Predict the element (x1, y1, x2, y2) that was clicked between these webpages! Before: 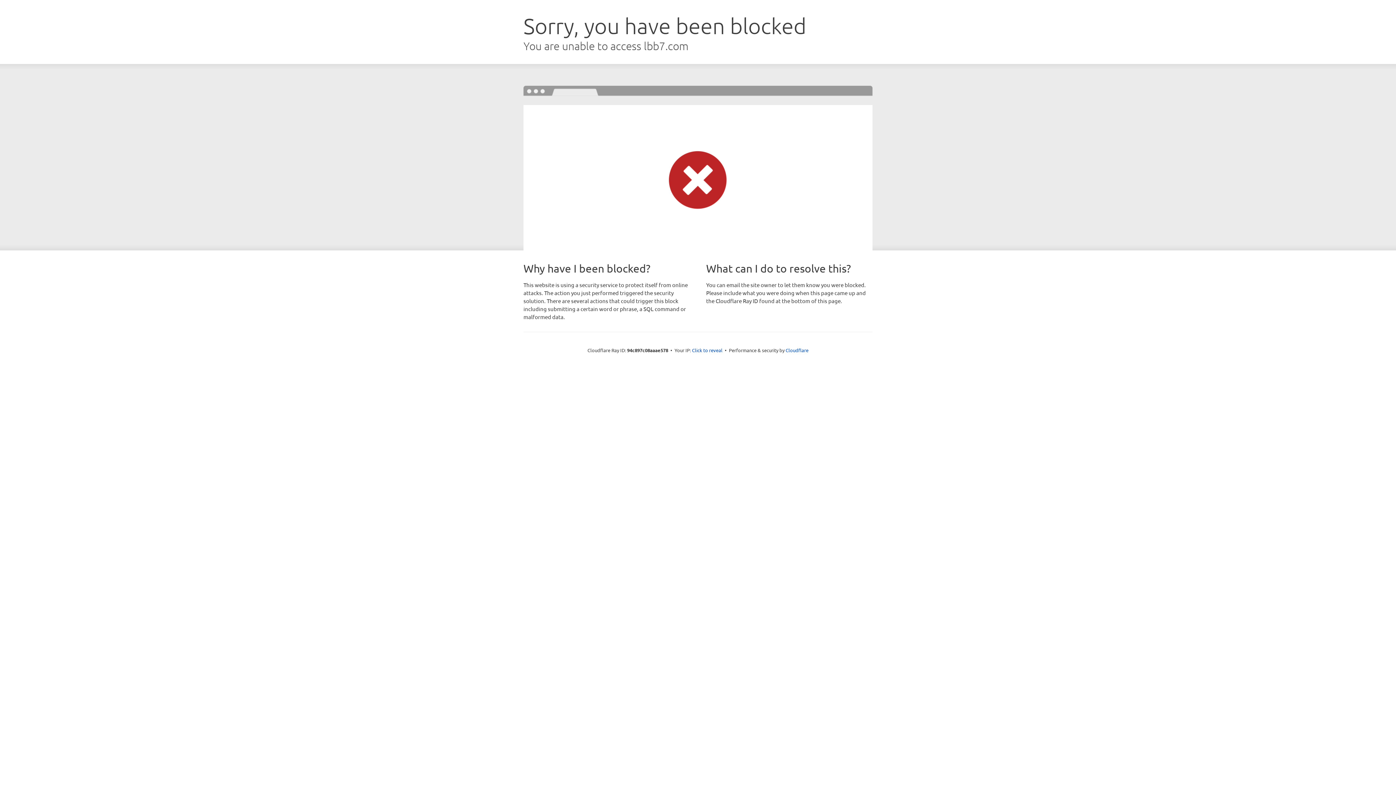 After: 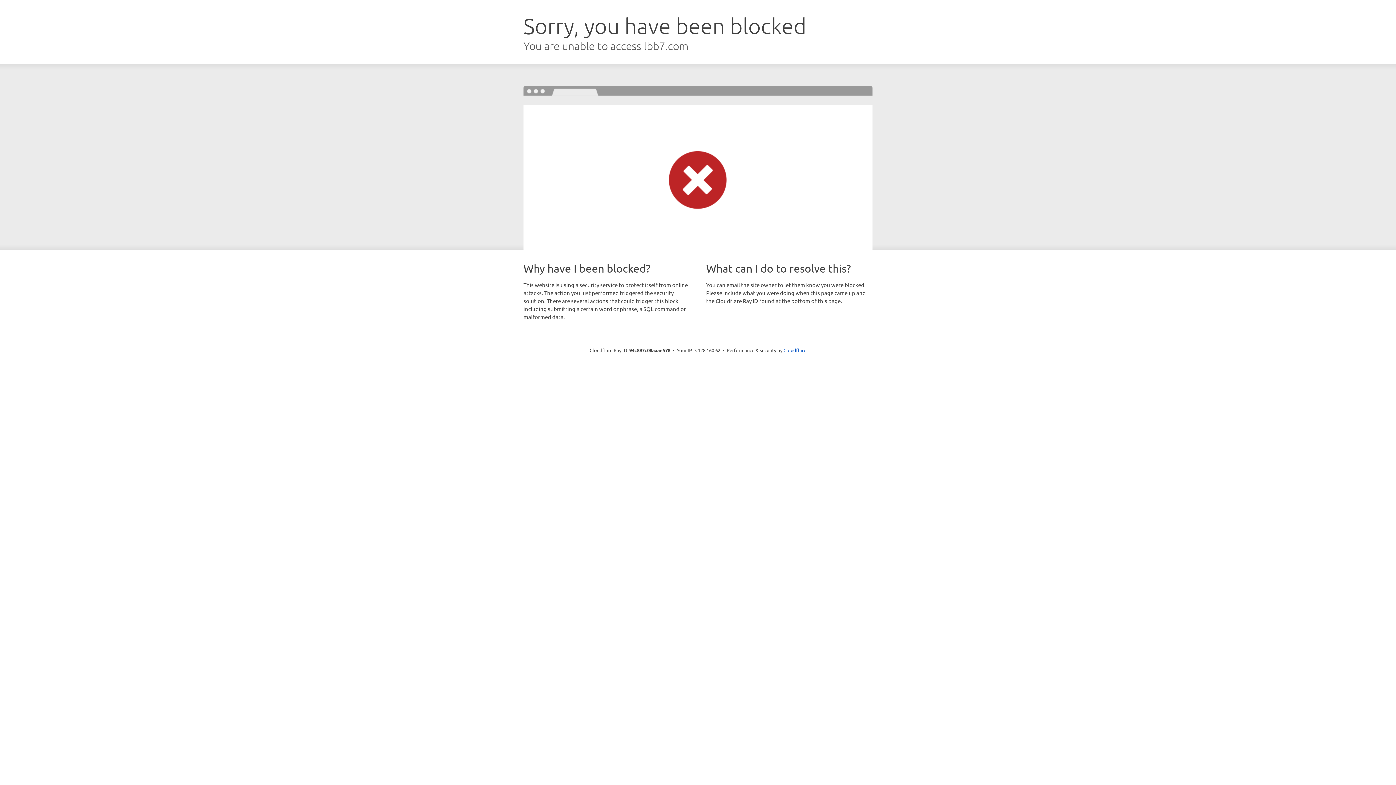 Action: label: Click to reveal bbox: (692, 346, 722, 353)